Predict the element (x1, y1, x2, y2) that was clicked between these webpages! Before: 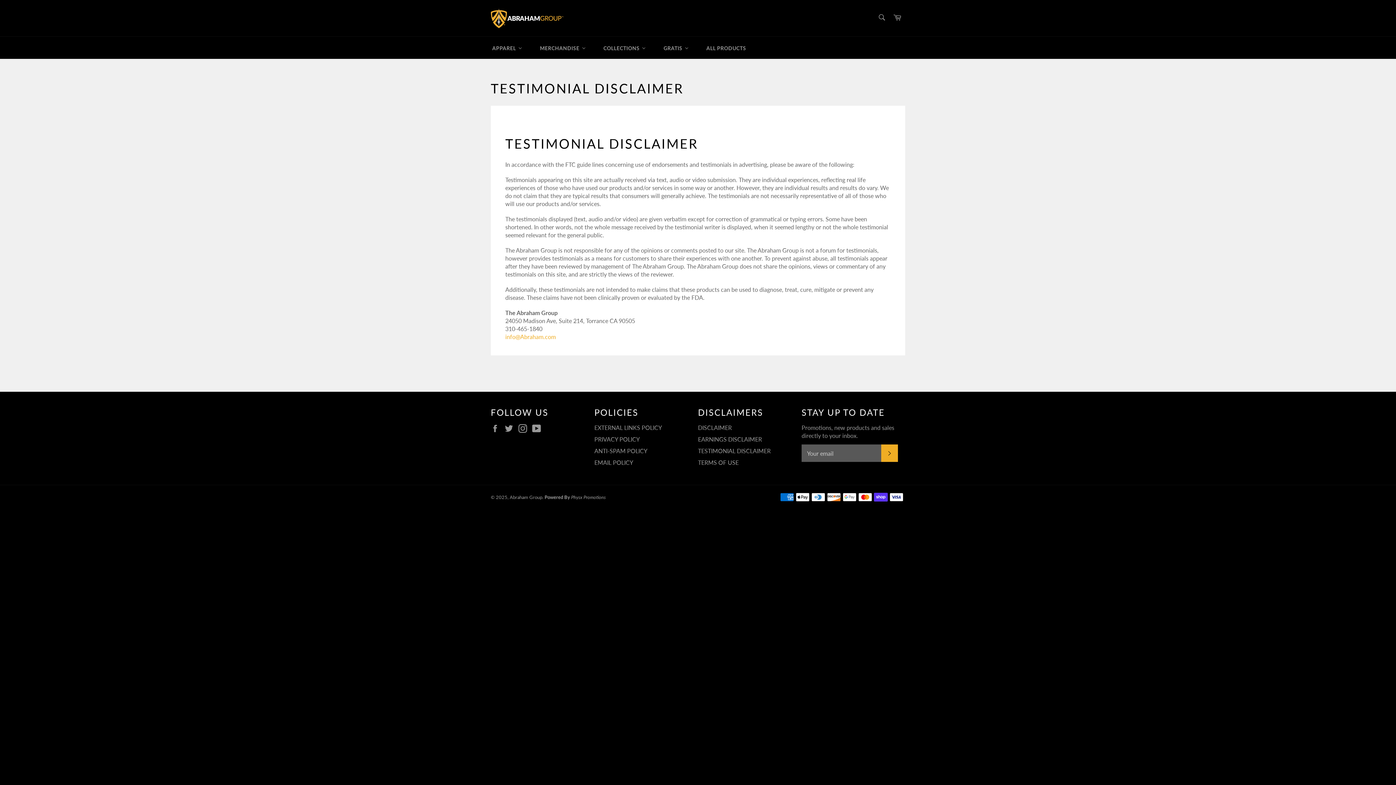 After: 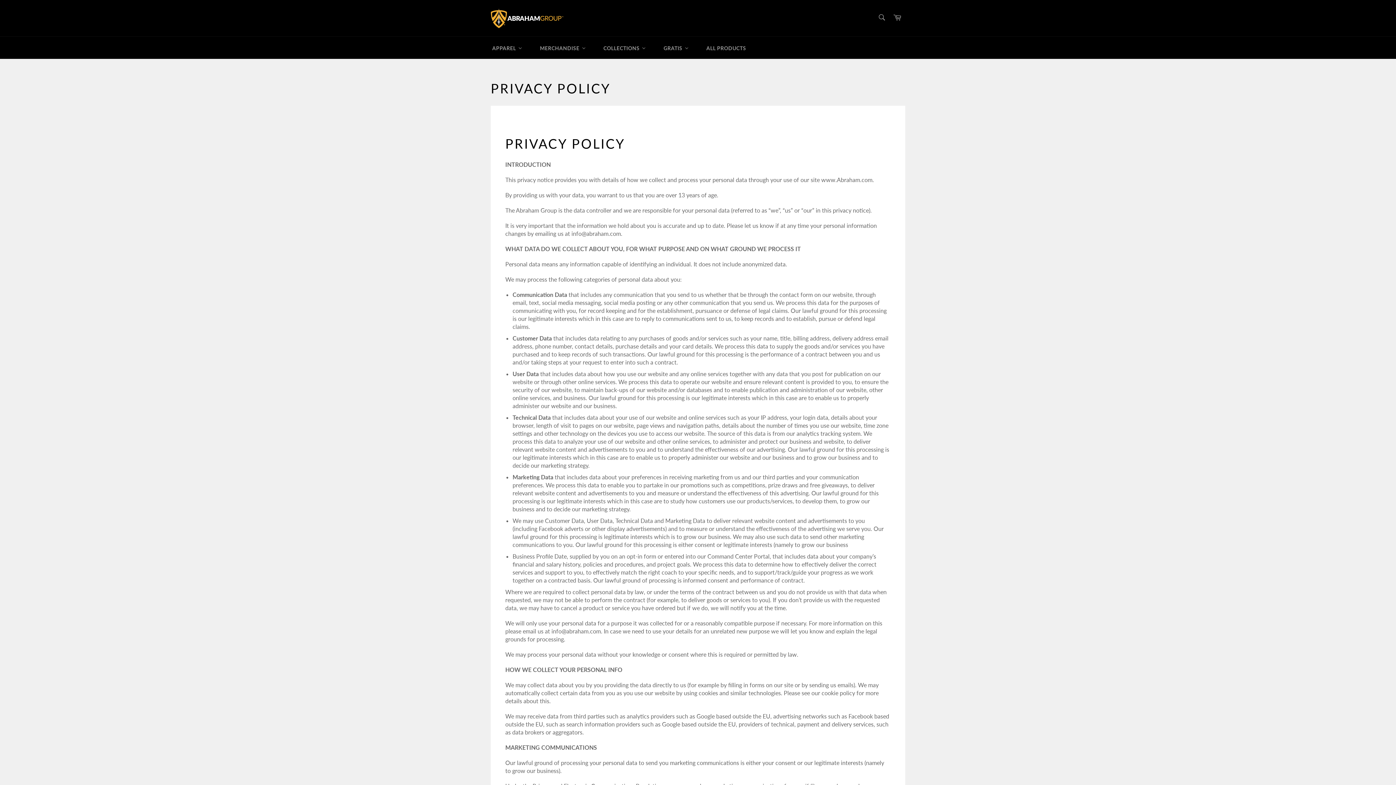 Action: label: PRIVACY POLICY bbox: (594, 436, 640, 442)